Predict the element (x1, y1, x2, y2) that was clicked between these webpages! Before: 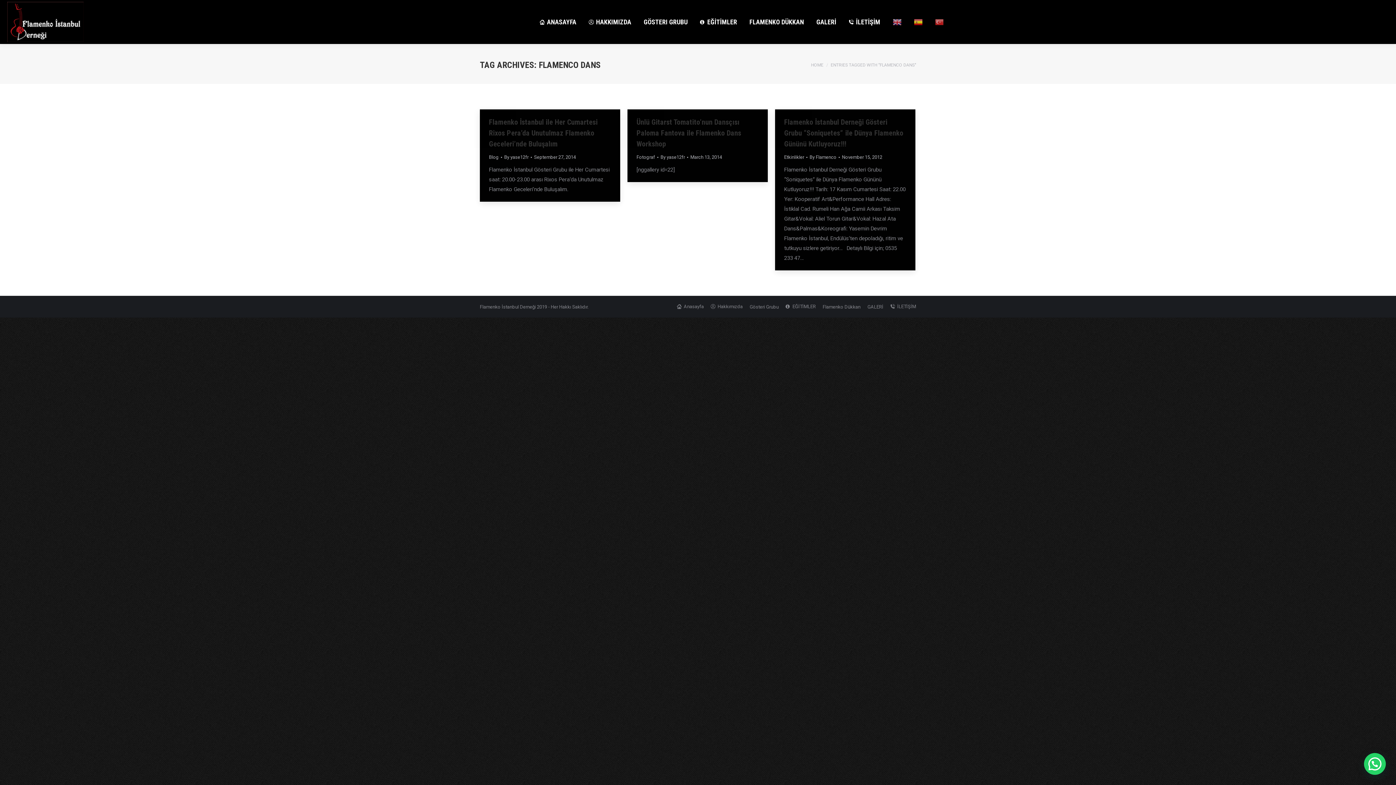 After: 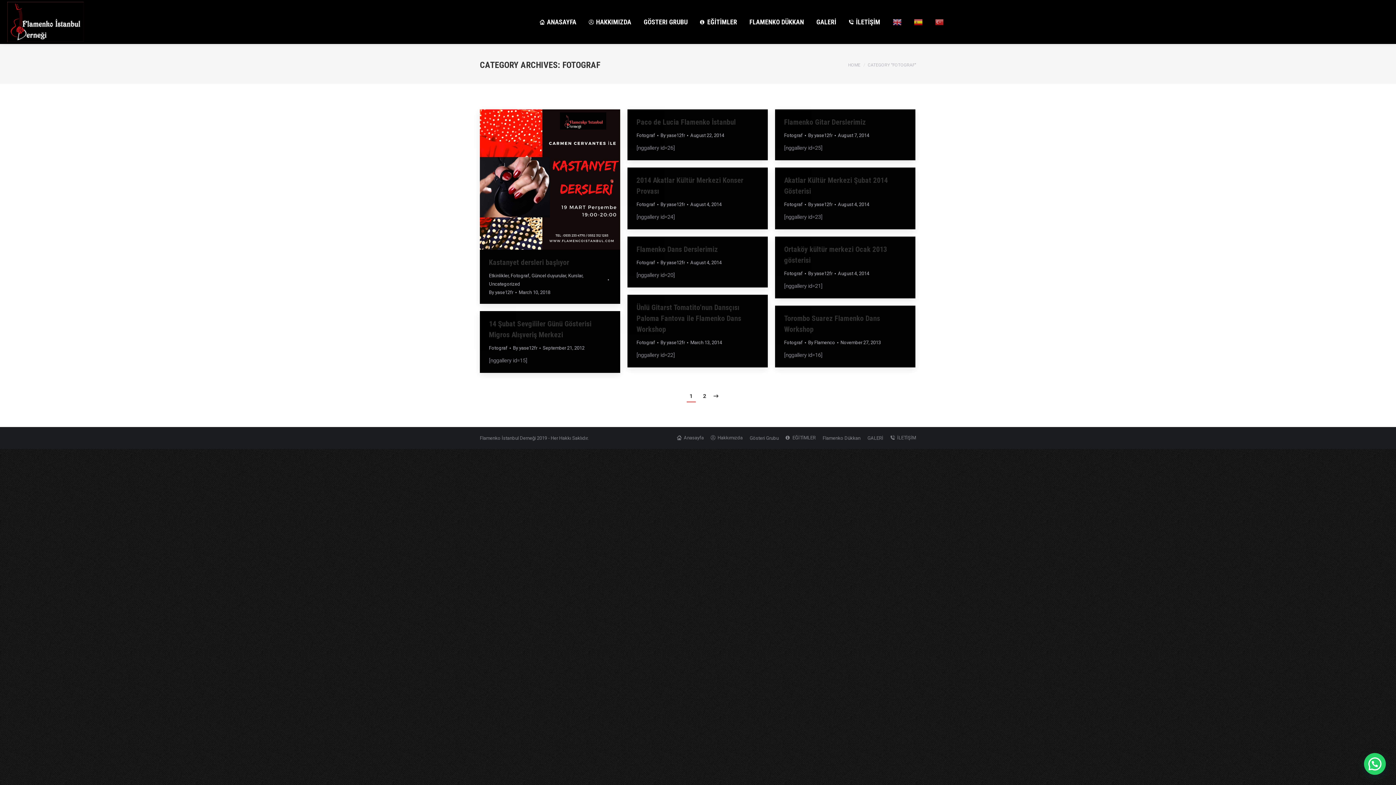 Action: bbox: (636, 154, 655, 160) label: Fotograf